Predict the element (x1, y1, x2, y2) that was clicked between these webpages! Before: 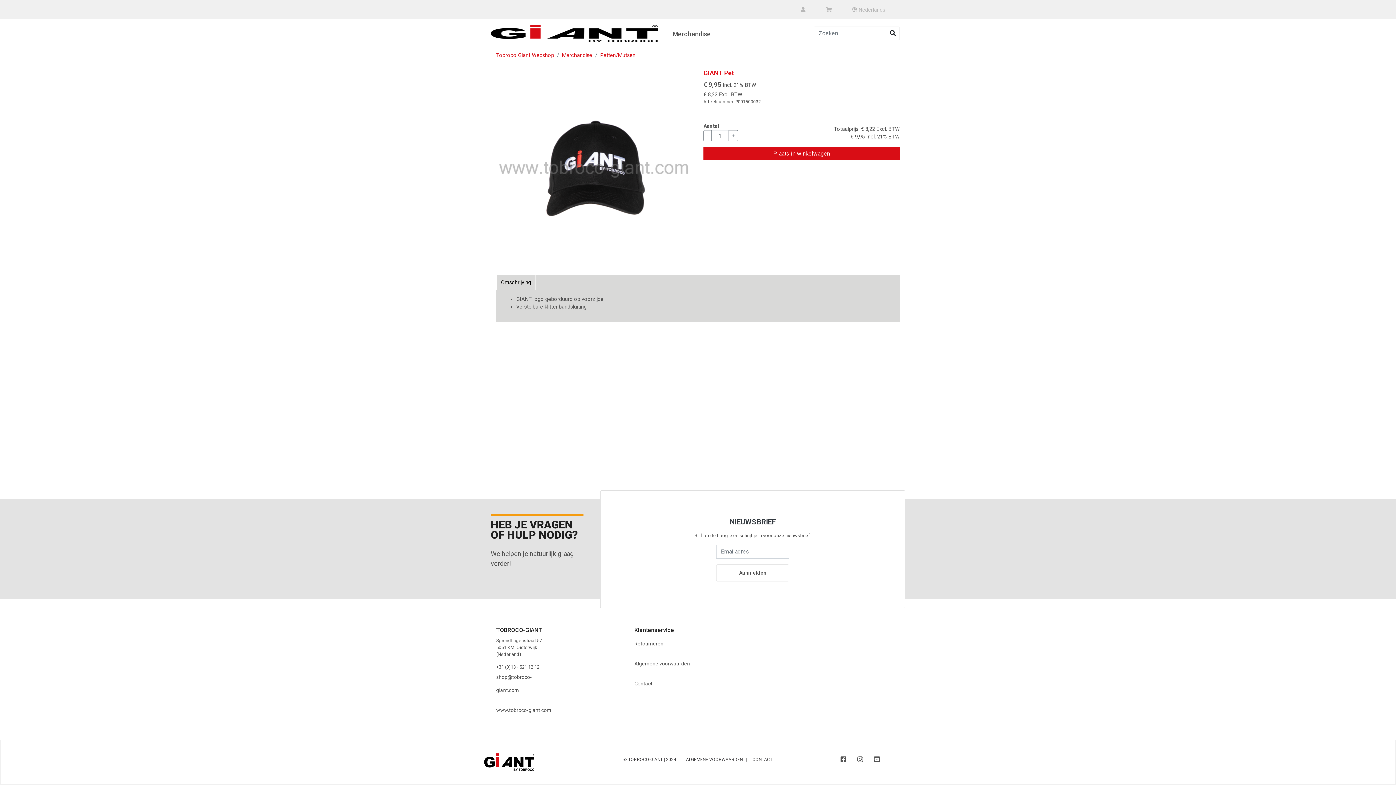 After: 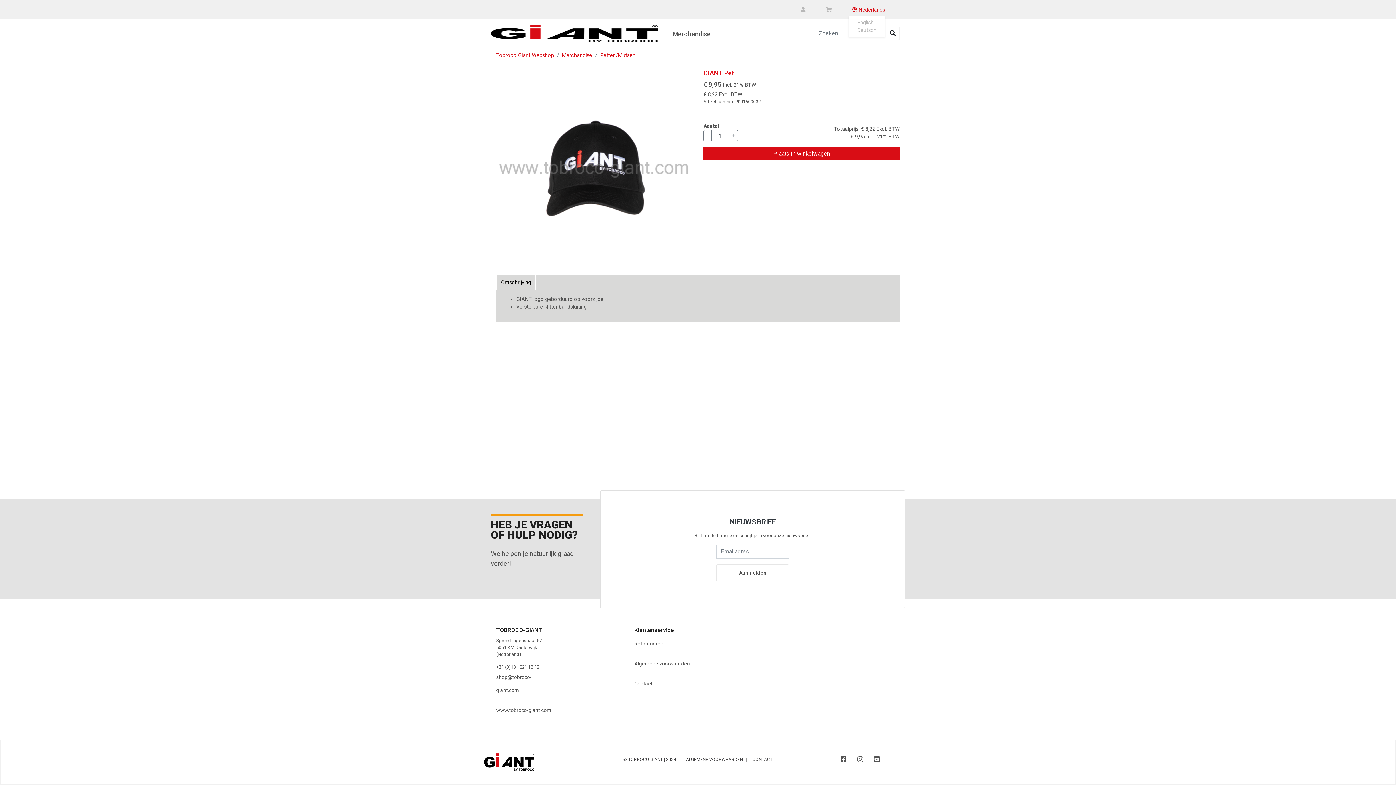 Action: bbox: (843, 2, 894, 16) label:  Nederlands